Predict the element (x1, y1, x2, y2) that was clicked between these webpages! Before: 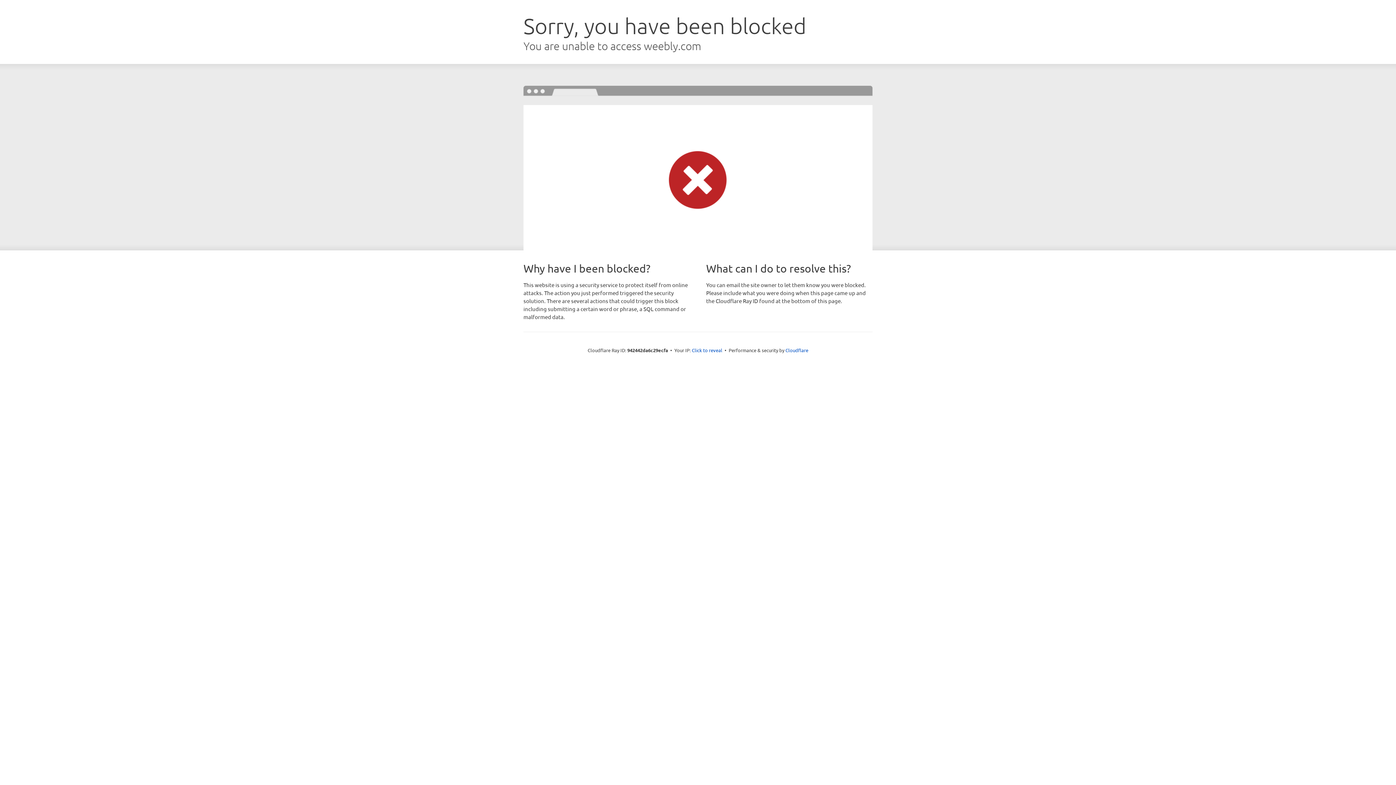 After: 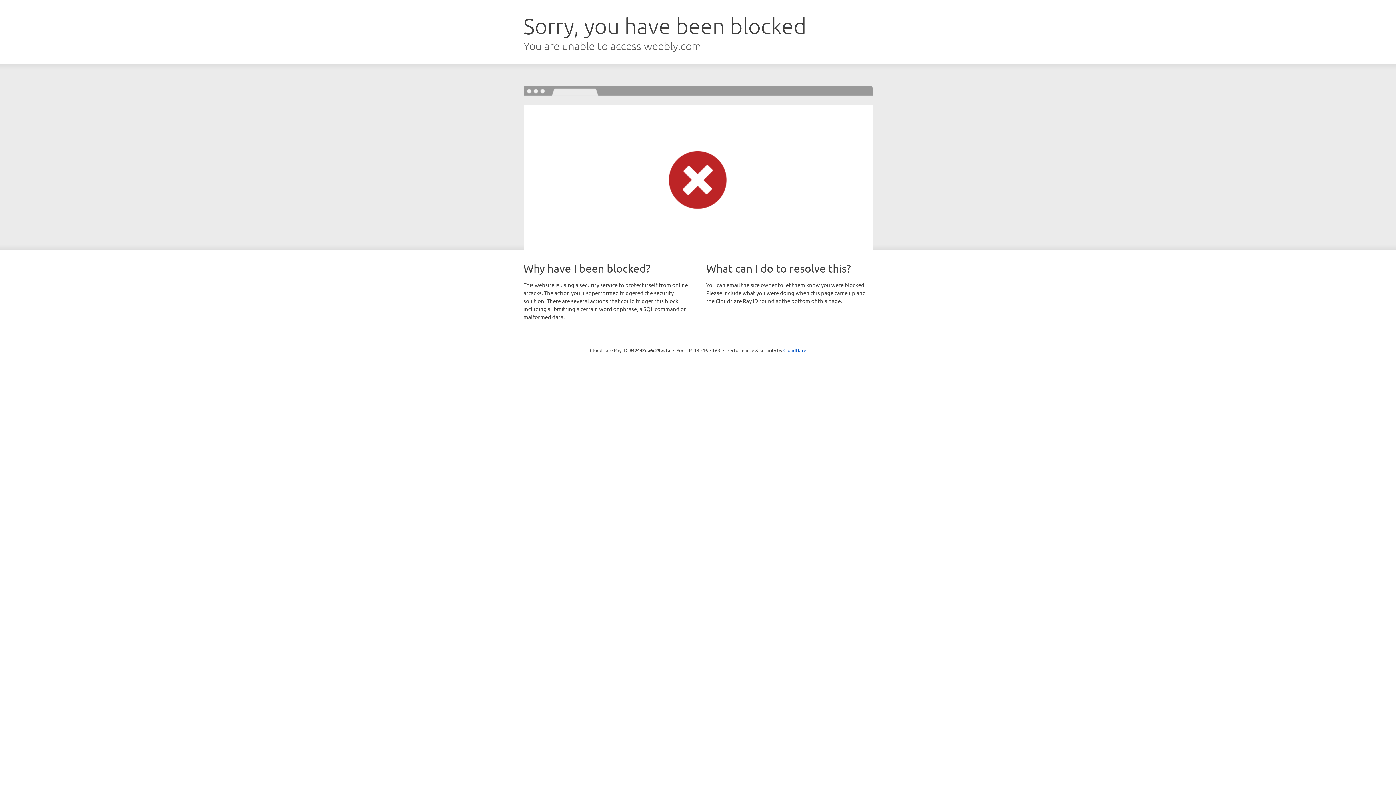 Action: label: Click to reveal bbox: (692, 346, 722, 353)